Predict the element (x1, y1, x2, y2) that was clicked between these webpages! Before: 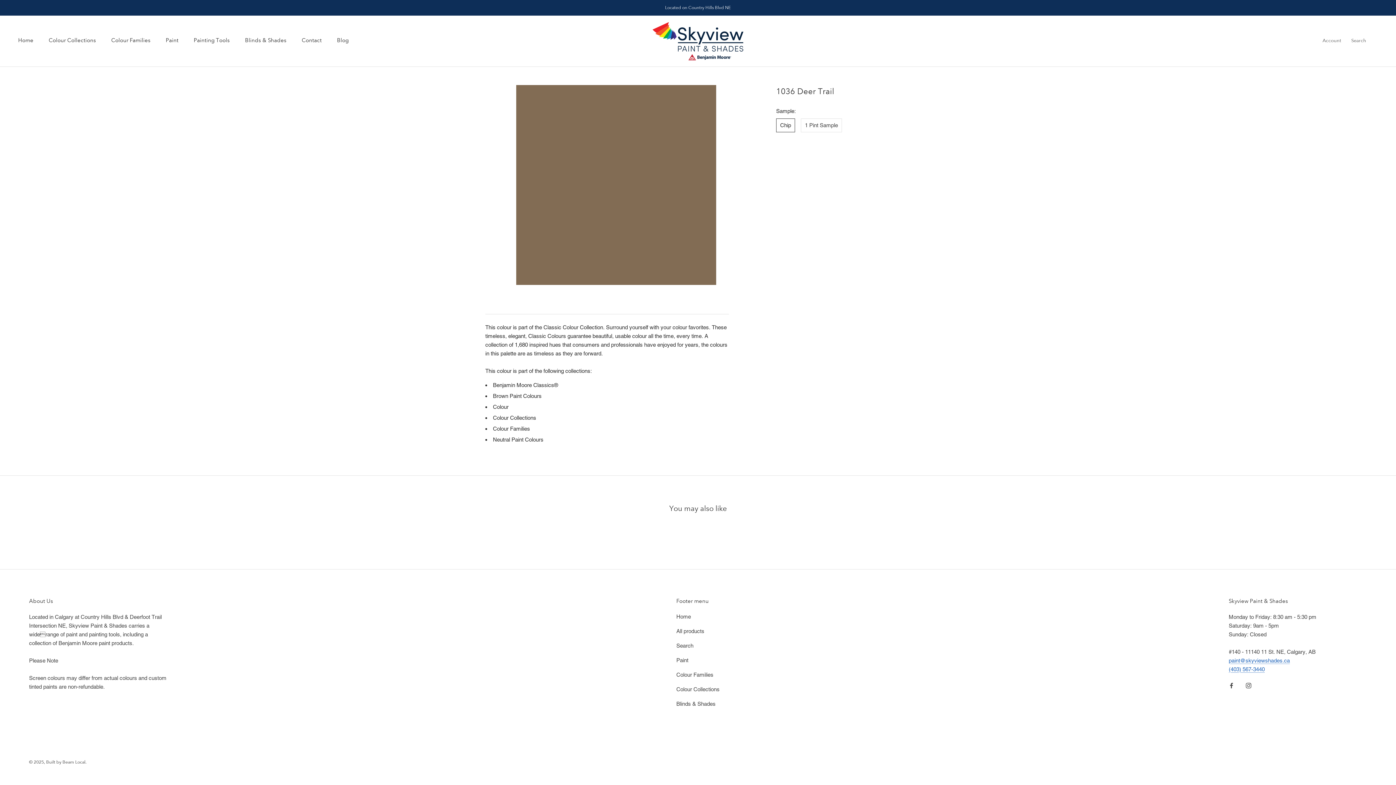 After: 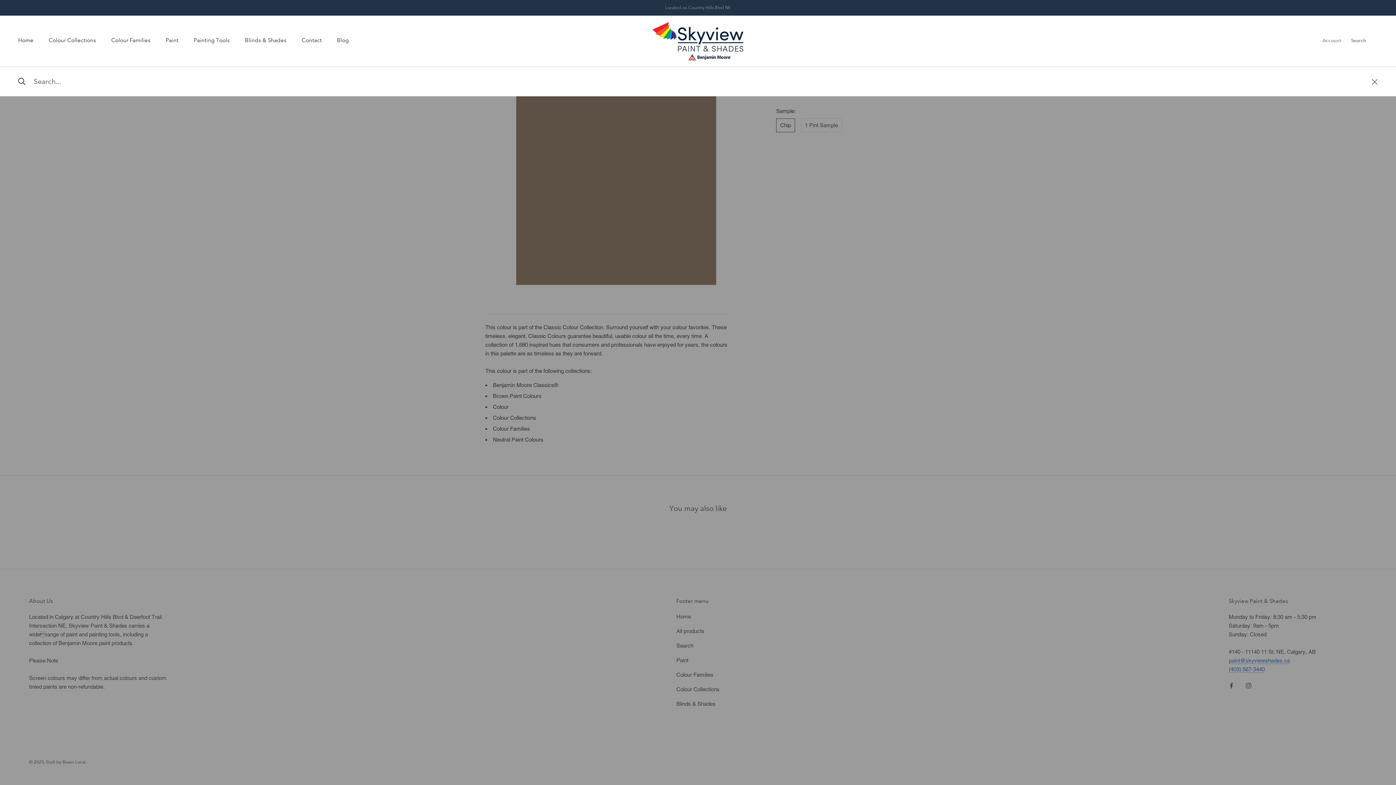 Action: label: Search bbox: (1351, 36, 1366, 44)